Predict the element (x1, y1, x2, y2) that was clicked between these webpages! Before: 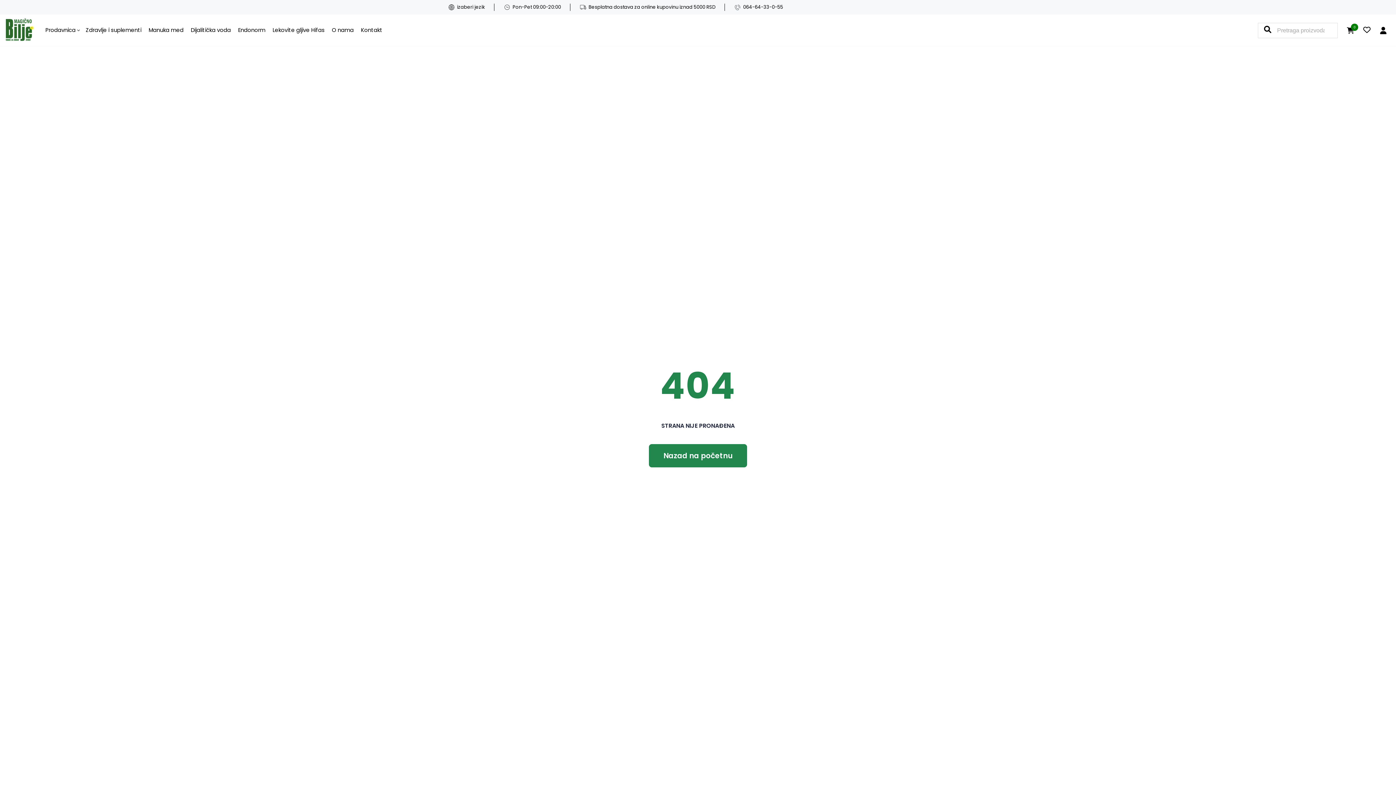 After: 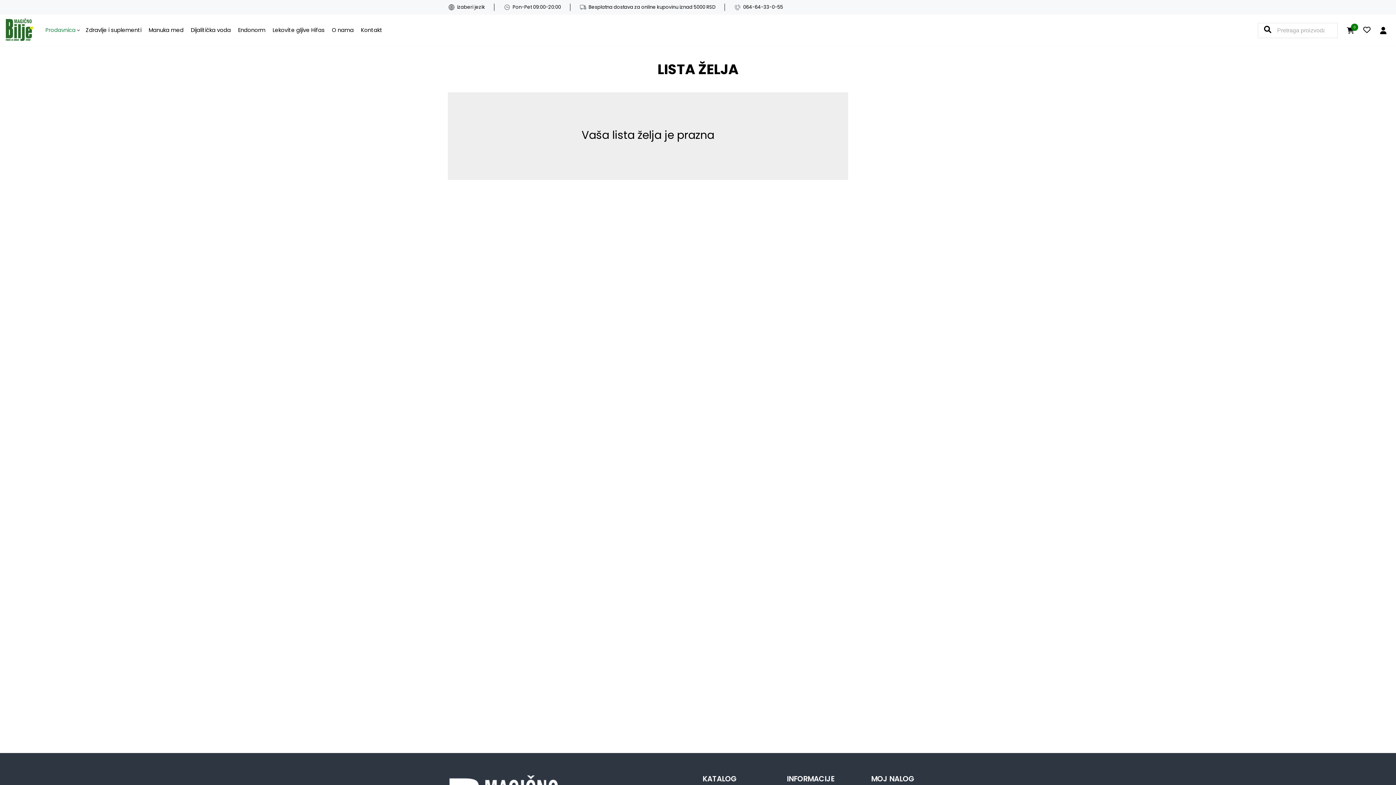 Action: bbox: (1363, 26, 1370, 34)